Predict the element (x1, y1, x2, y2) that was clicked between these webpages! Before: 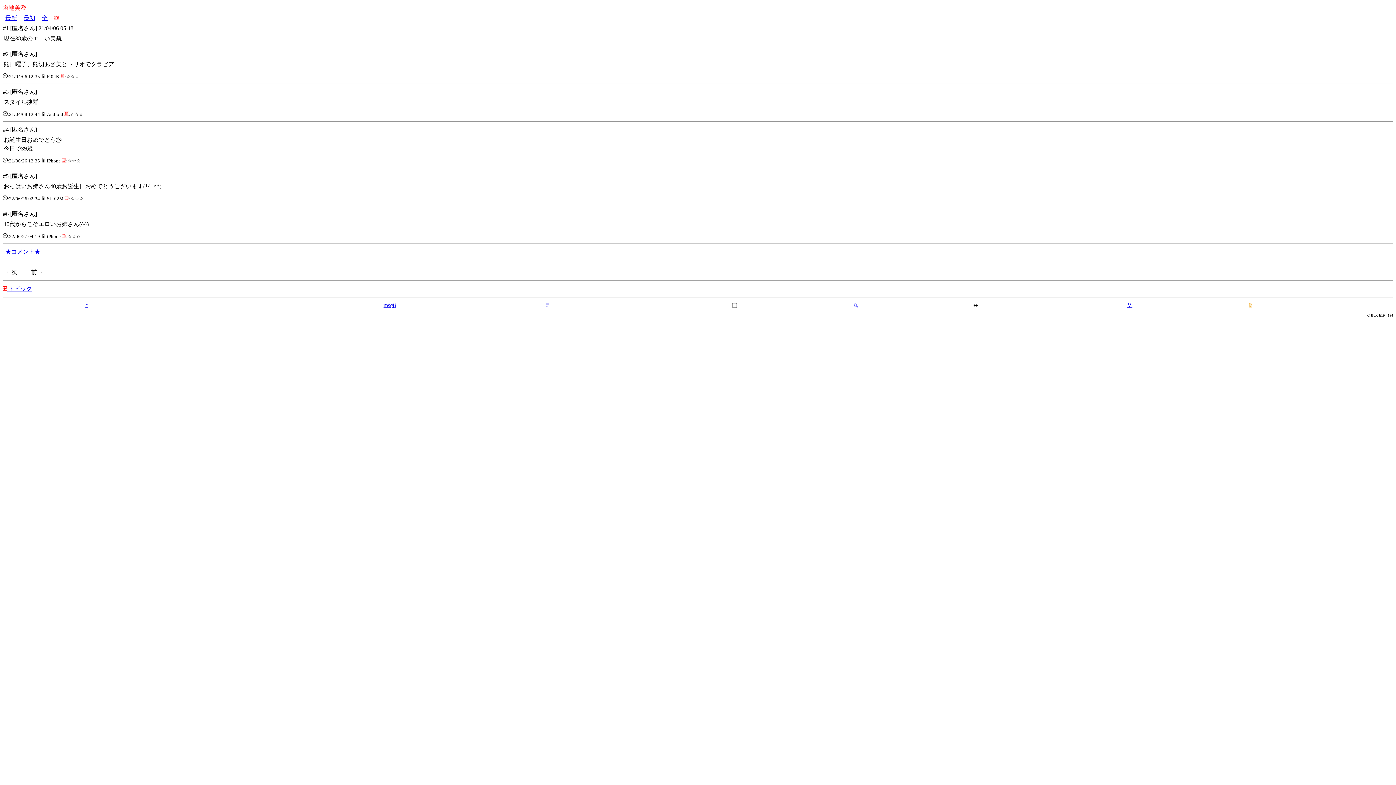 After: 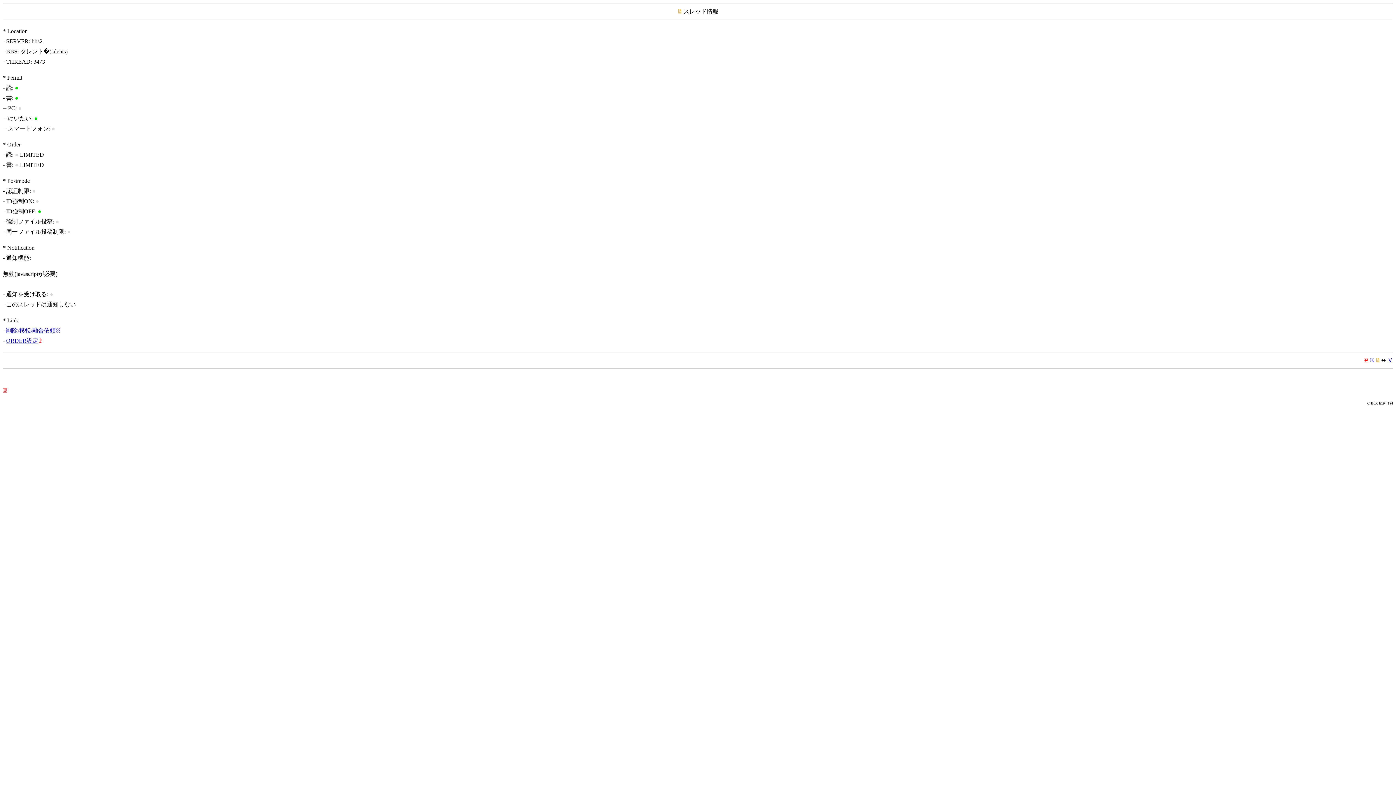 Action: bbox: (1134, 303, 1253, 307)